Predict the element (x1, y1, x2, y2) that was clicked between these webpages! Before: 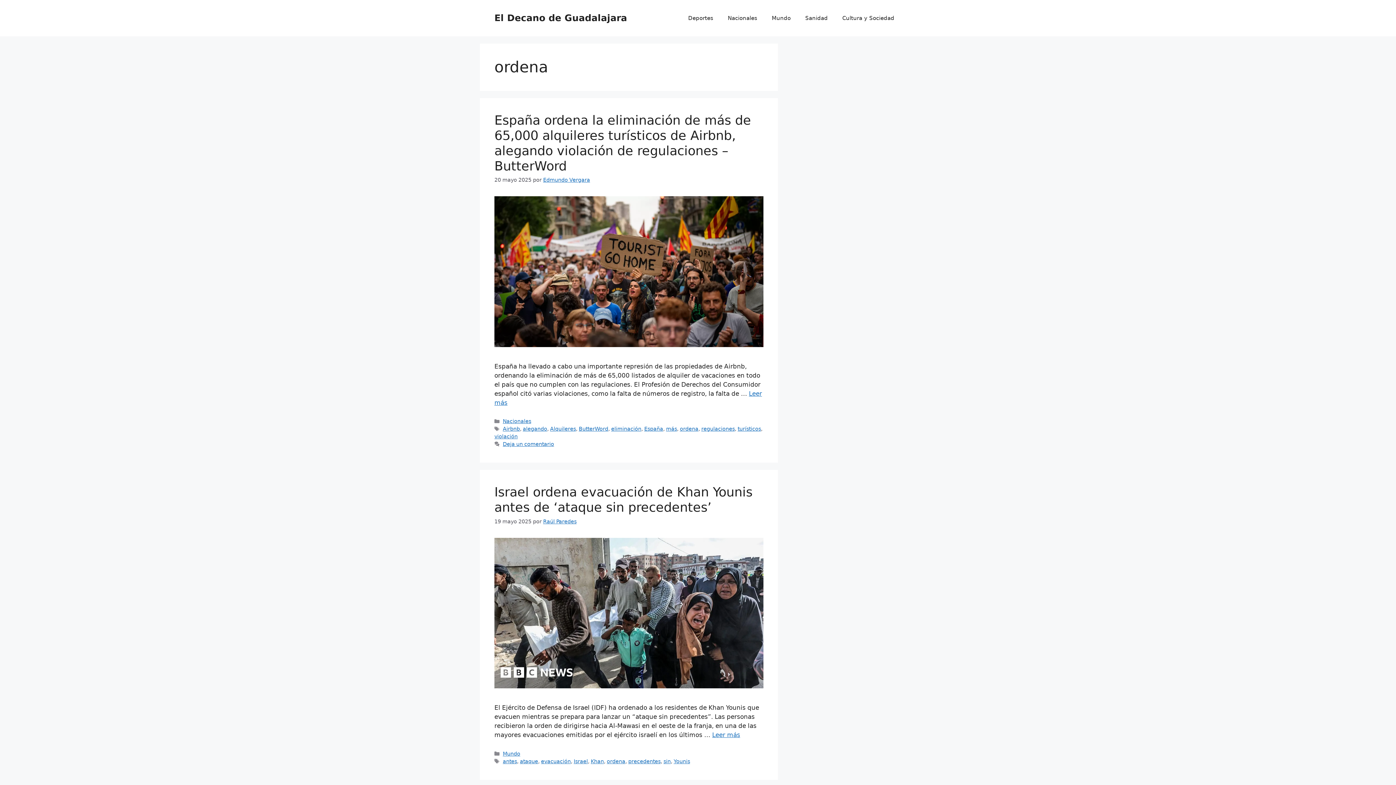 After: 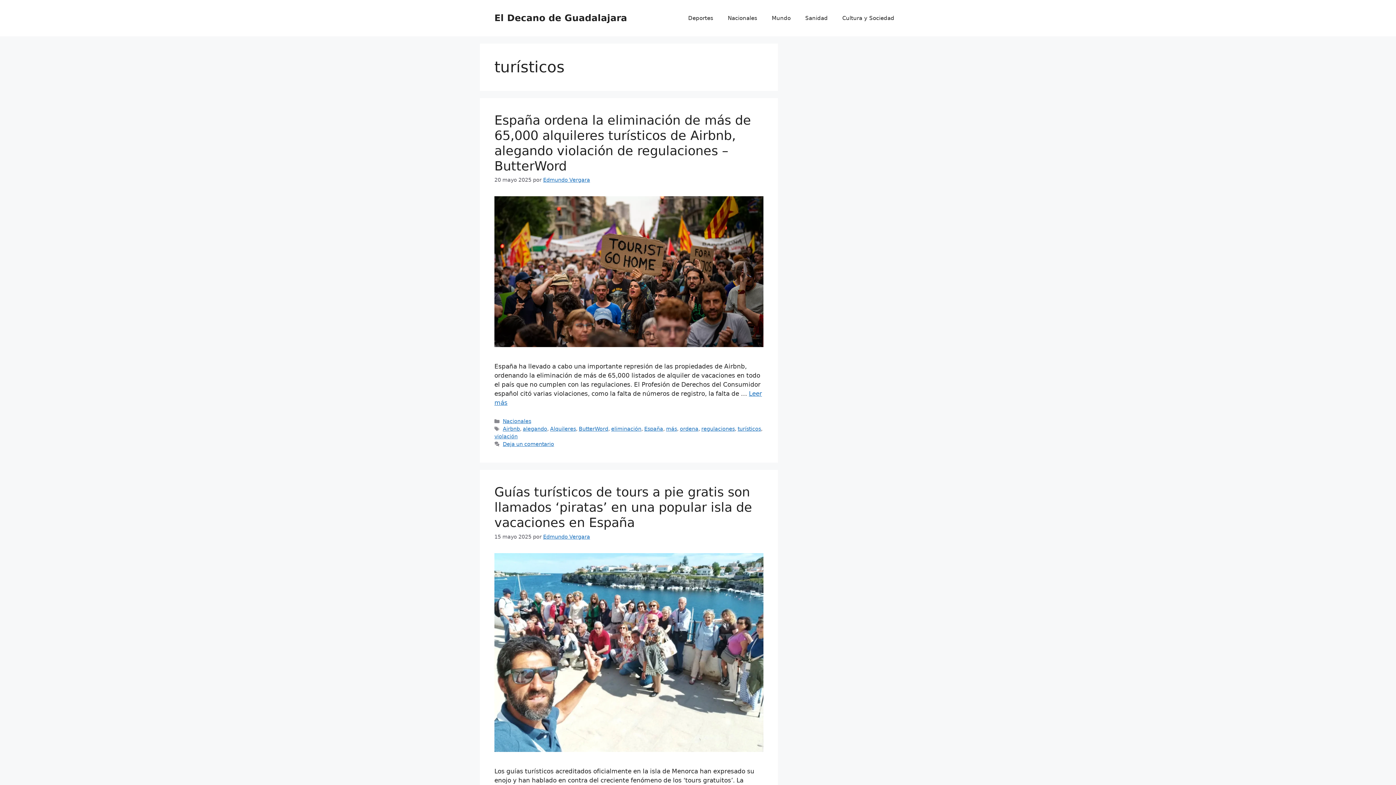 Action: bbox: (737, 426, 761, 432) label: turísticos